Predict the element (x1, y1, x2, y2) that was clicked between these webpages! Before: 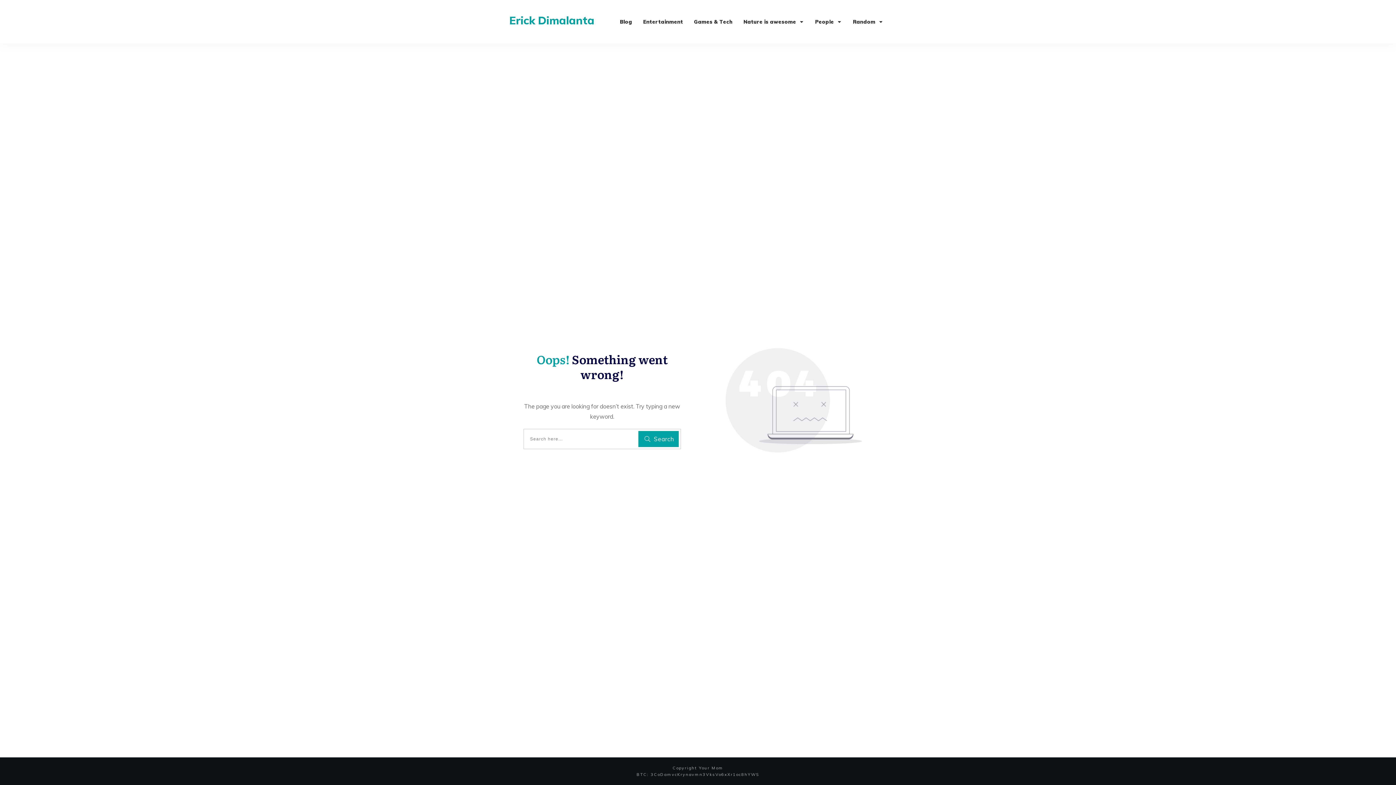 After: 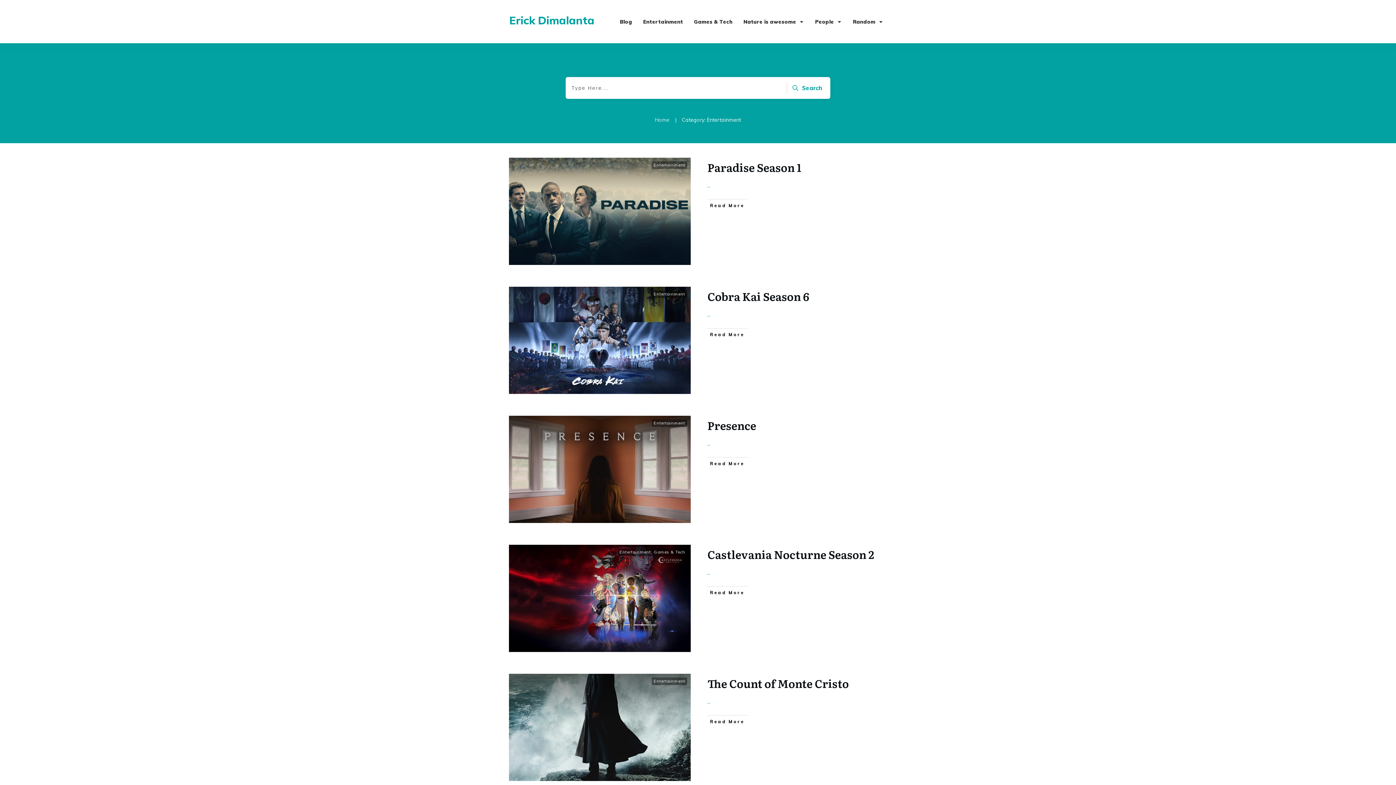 Action: label: Entertainment bbox: (643, 16, 683, 26)